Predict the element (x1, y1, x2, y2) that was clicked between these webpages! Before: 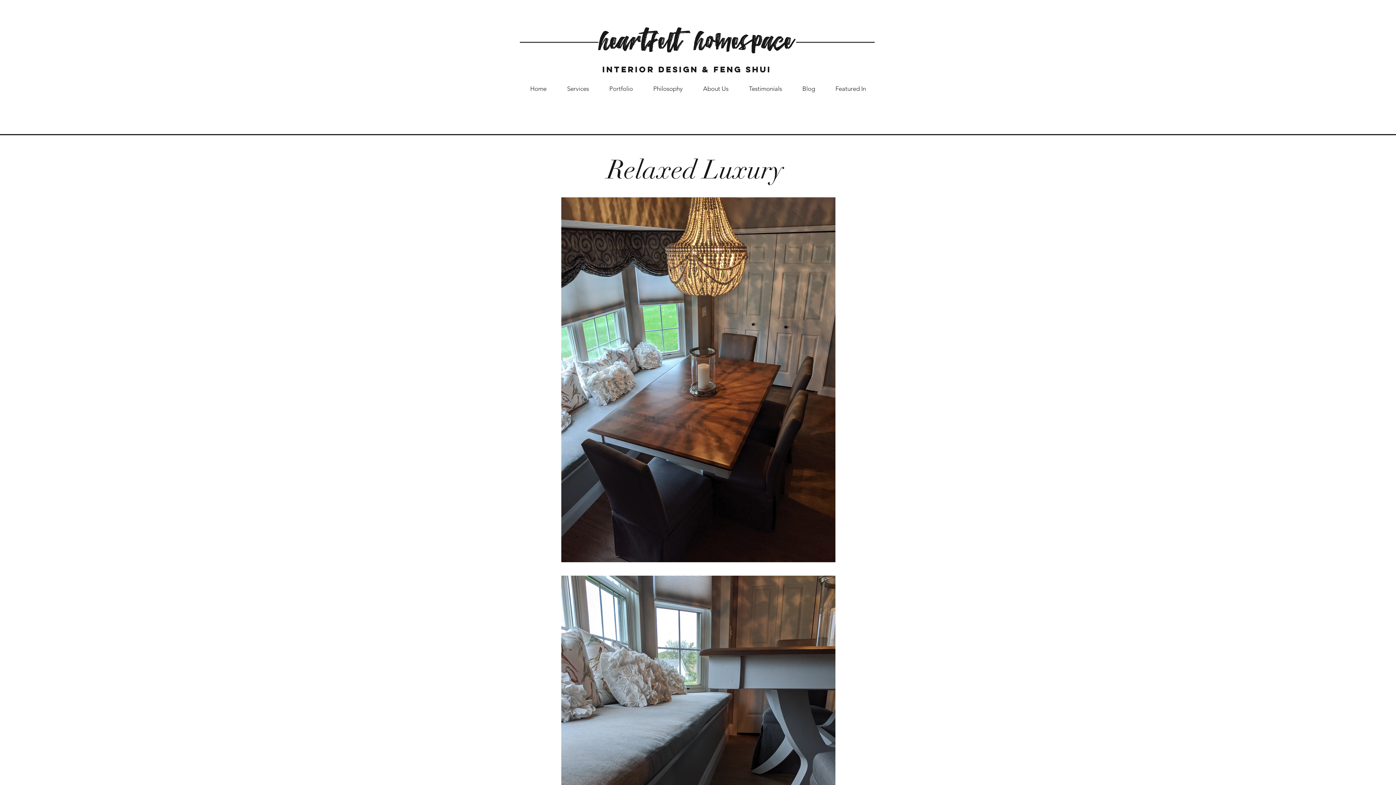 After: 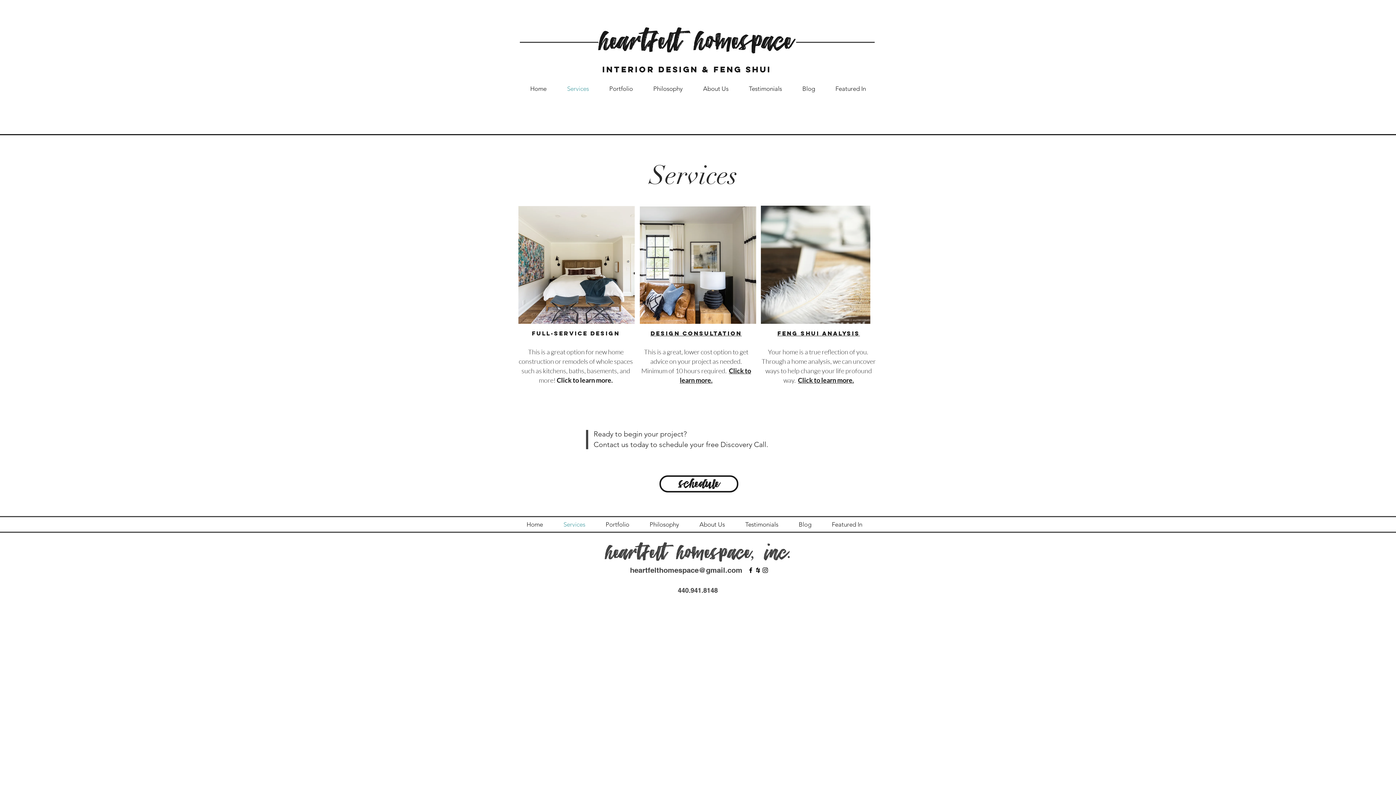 Action: bbox: (557, 79, 599, 97) label: Services